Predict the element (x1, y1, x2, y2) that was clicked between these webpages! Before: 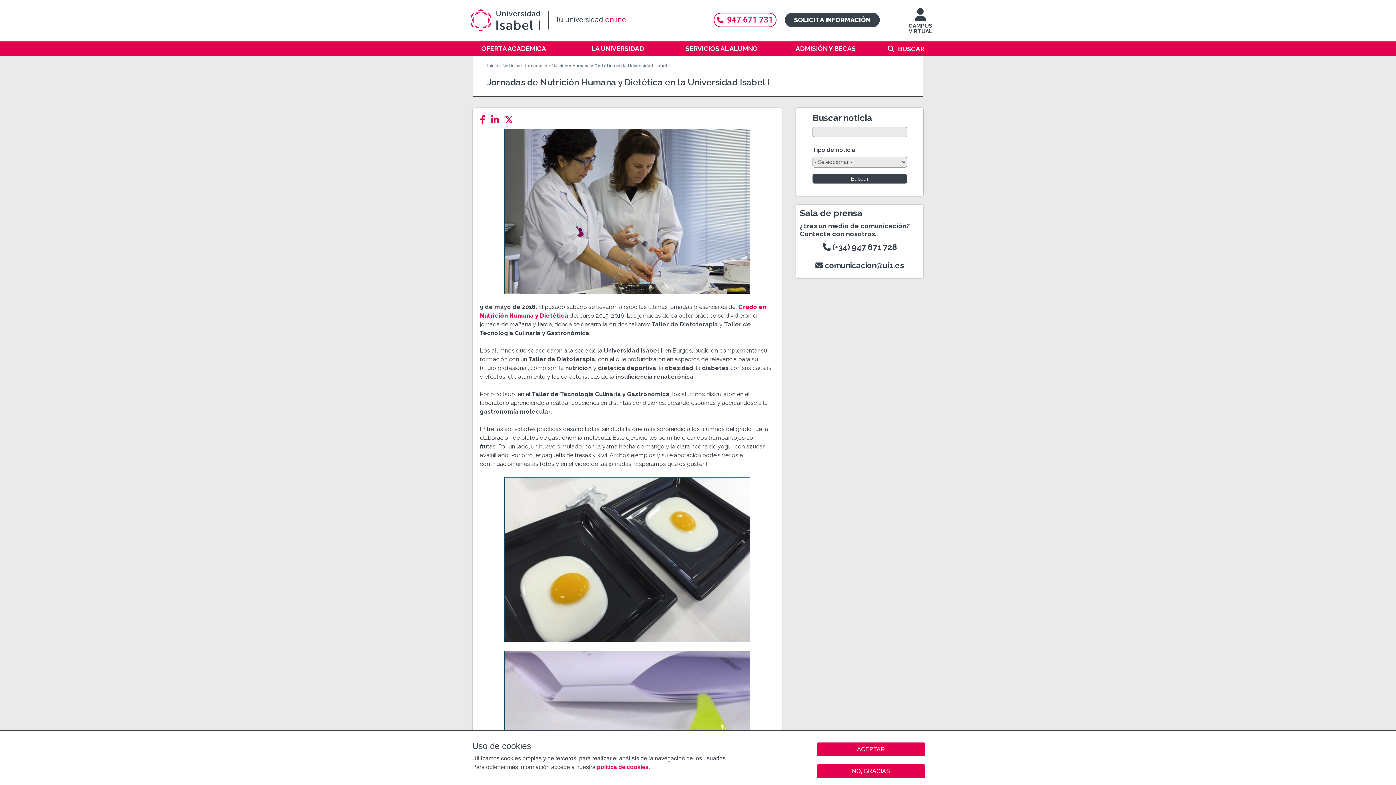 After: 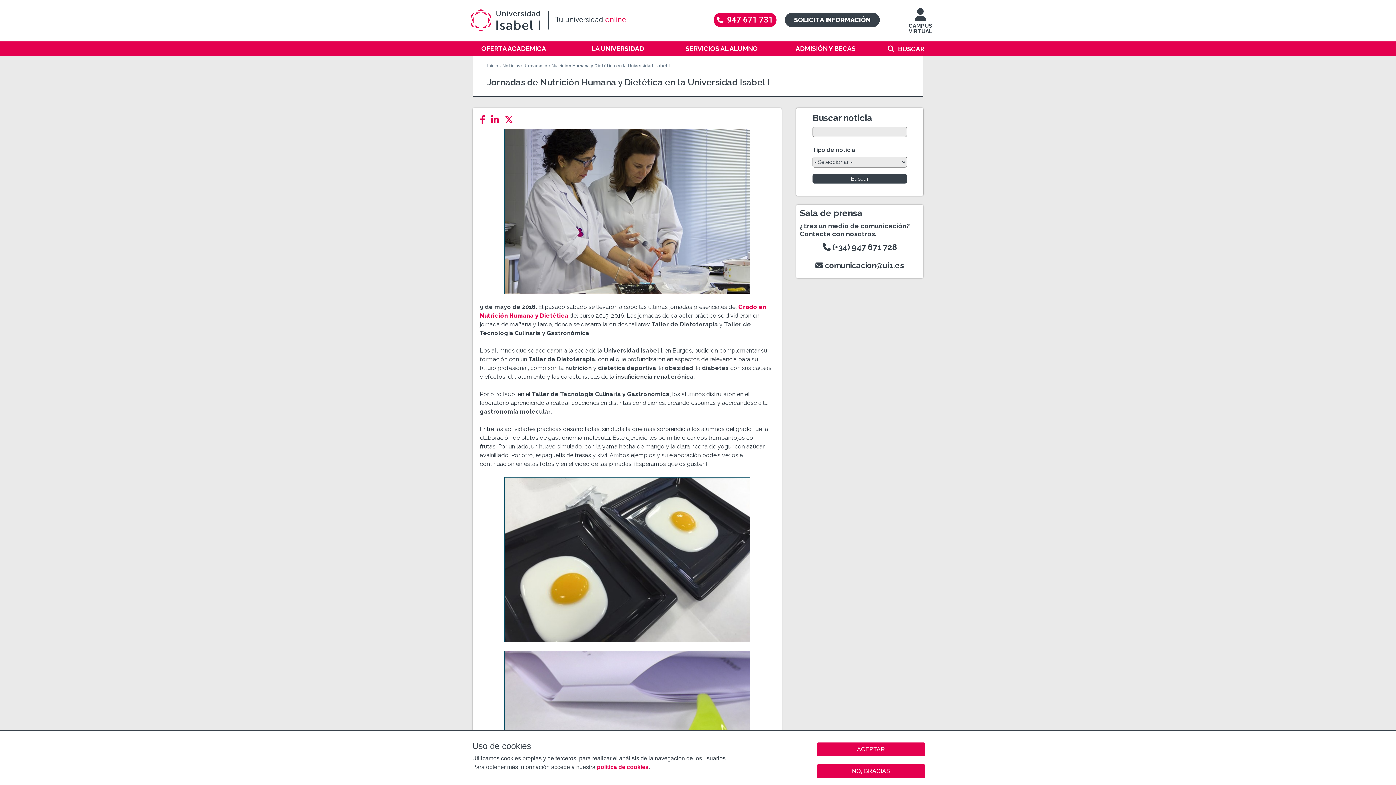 Action: bbox: (717, 15, 773, 24) label: 947 671 731